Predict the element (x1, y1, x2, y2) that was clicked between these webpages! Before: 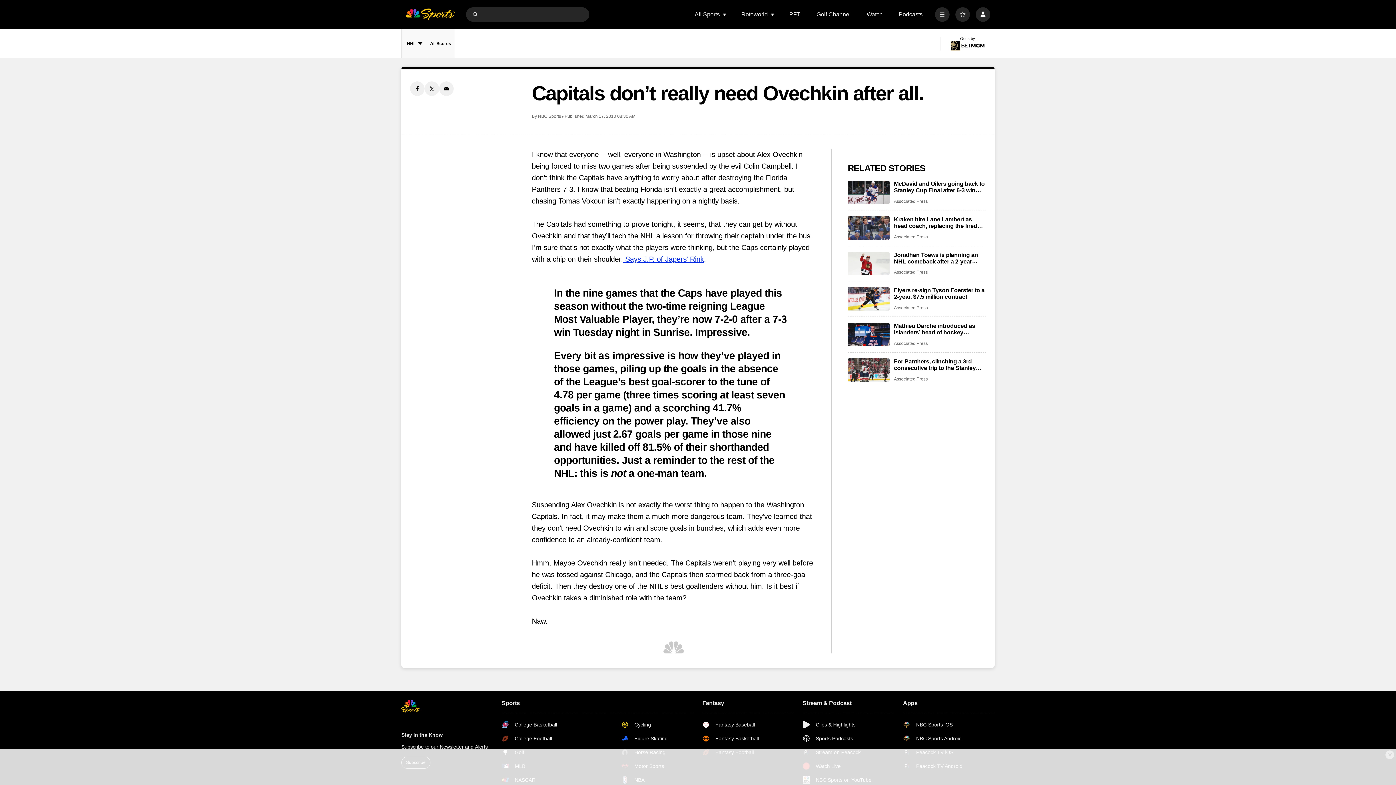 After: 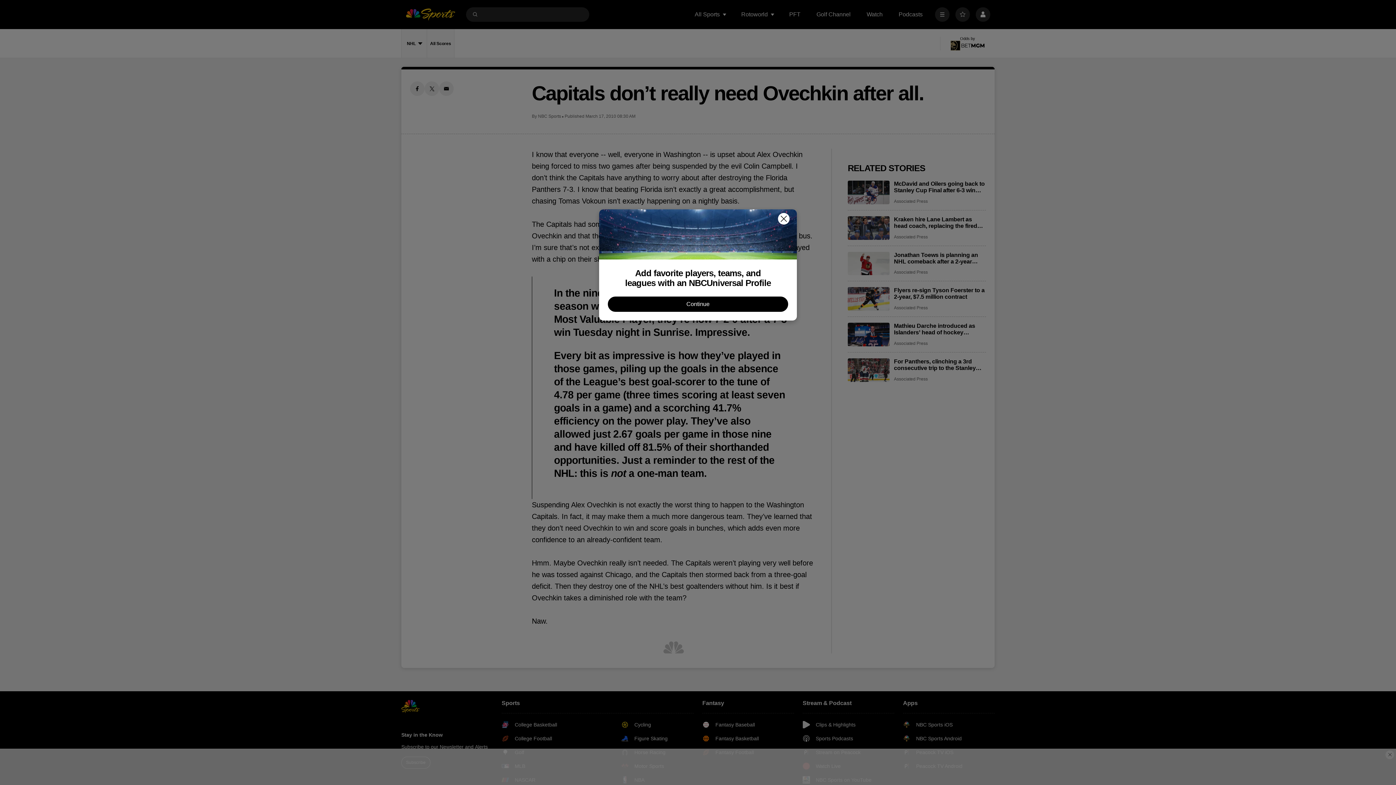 Action: bbox: (955, 7, 970, 21) label: Favorites